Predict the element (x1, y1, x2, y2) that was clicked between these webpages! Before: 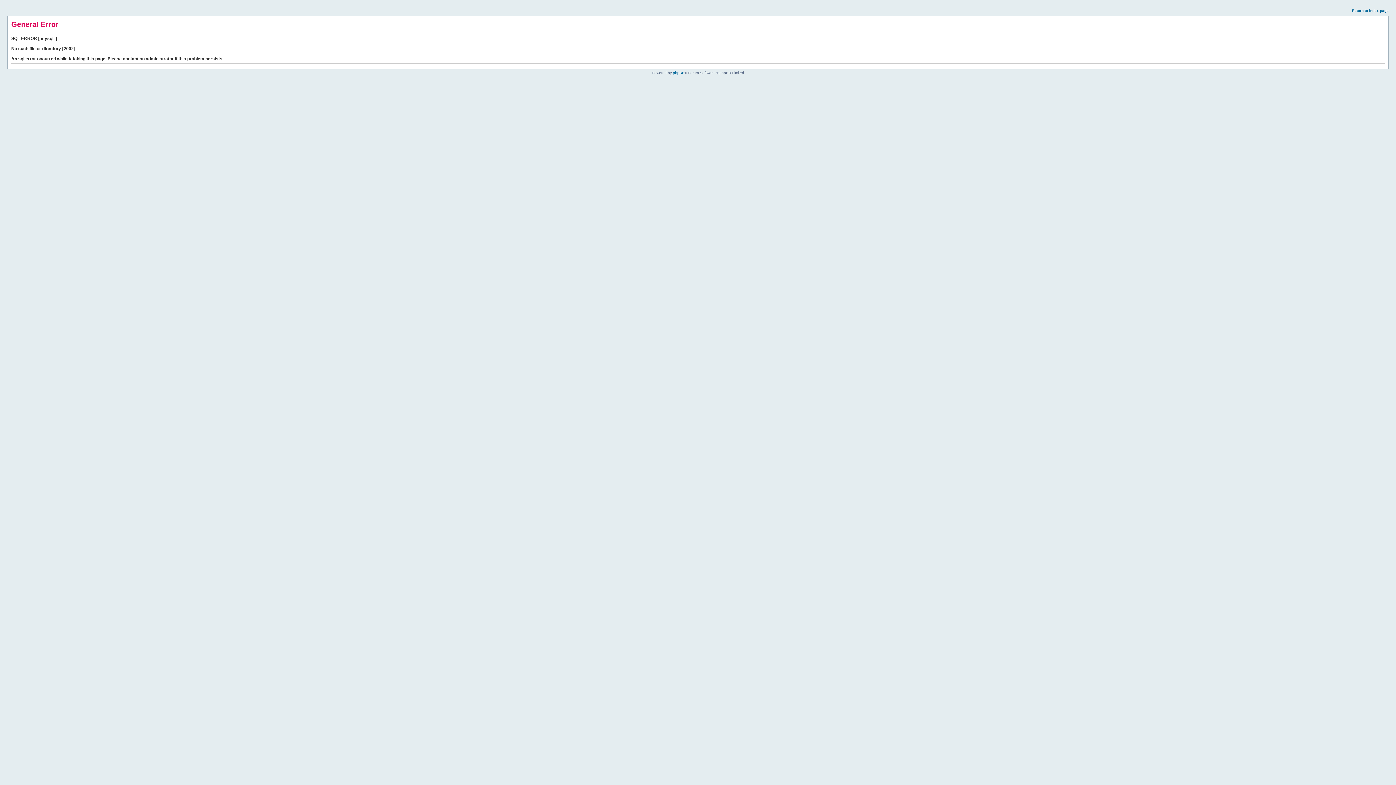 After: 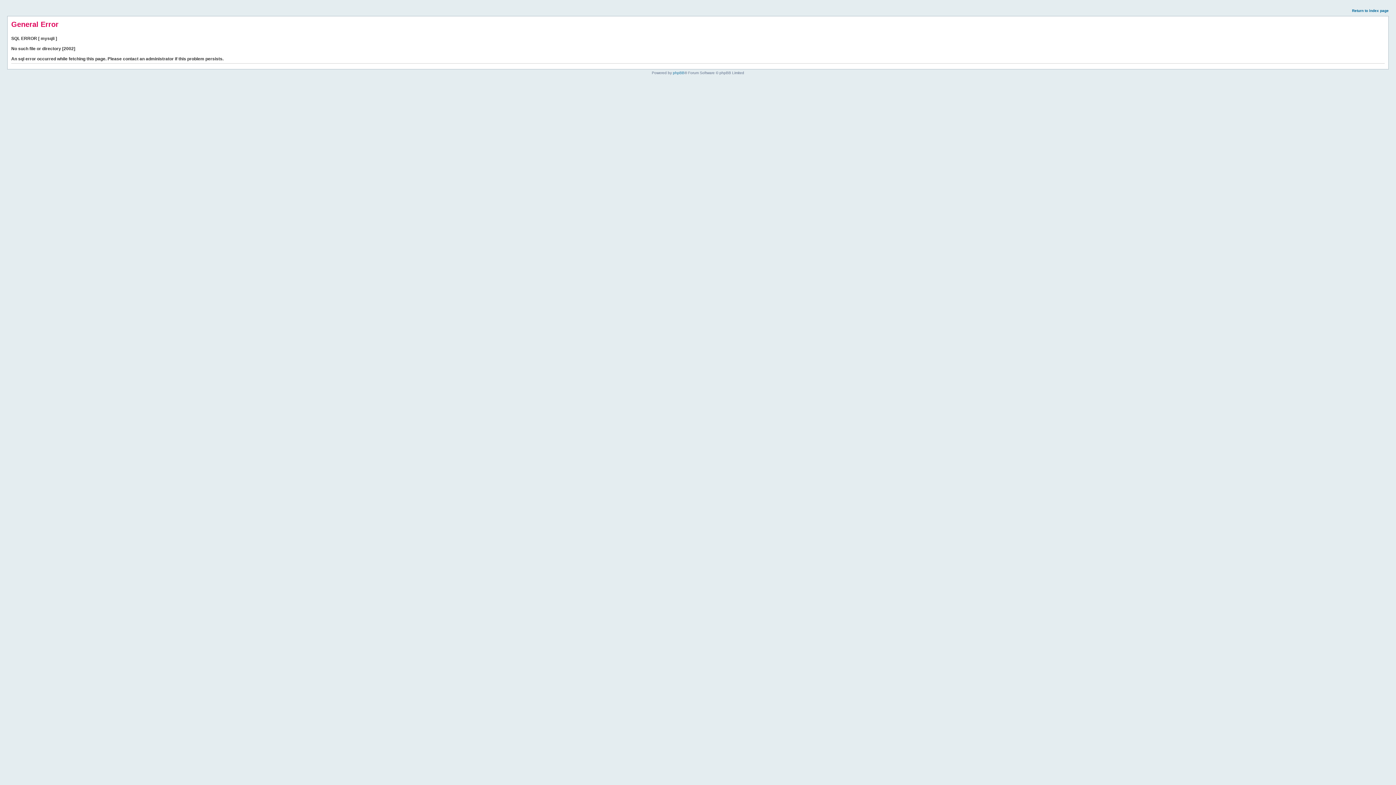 Action: bbox: (1352, 8, 1389, 12) label: Return to index page